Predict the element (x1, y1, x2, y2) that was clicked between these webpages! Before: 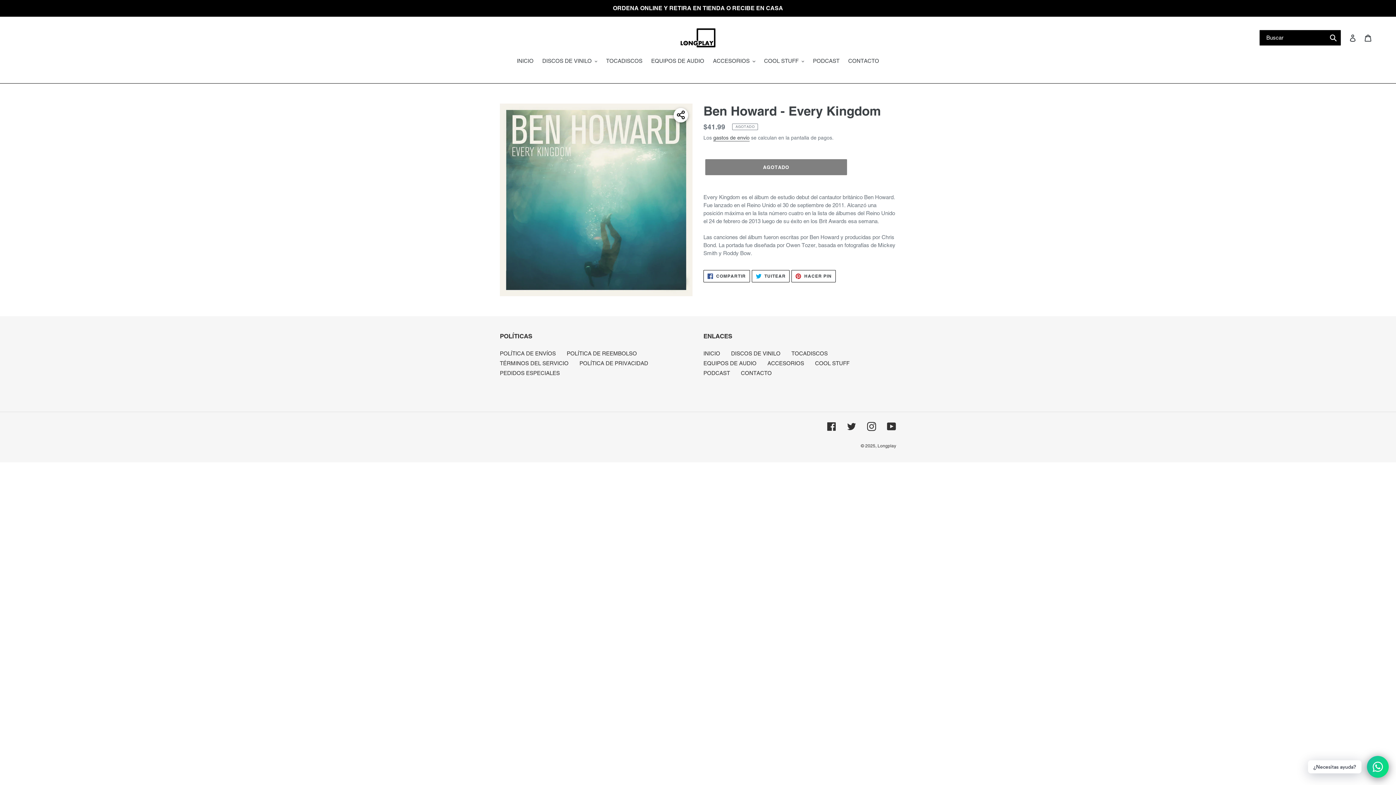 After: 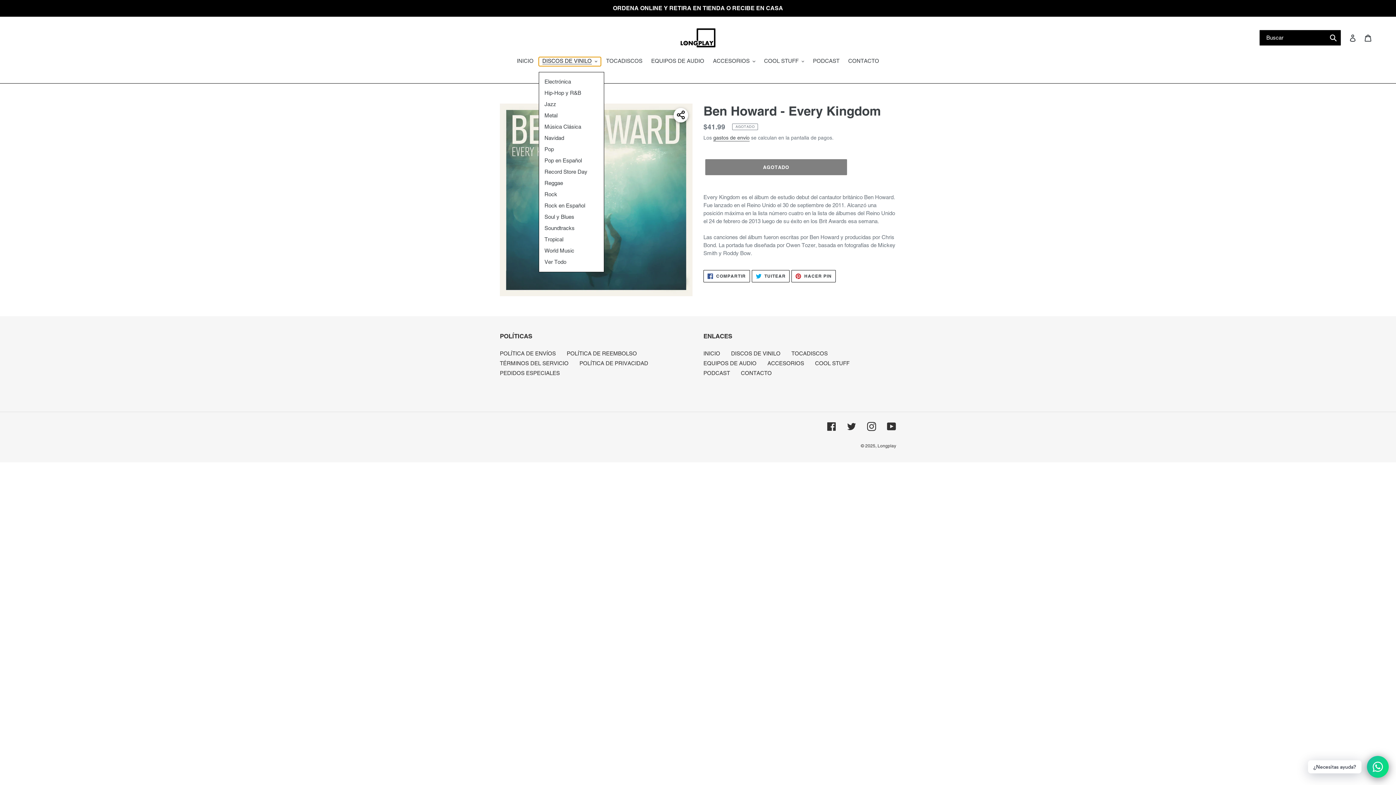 Action: label: DISCOS DE VINILO bbox: (538, 57, 601, 66)